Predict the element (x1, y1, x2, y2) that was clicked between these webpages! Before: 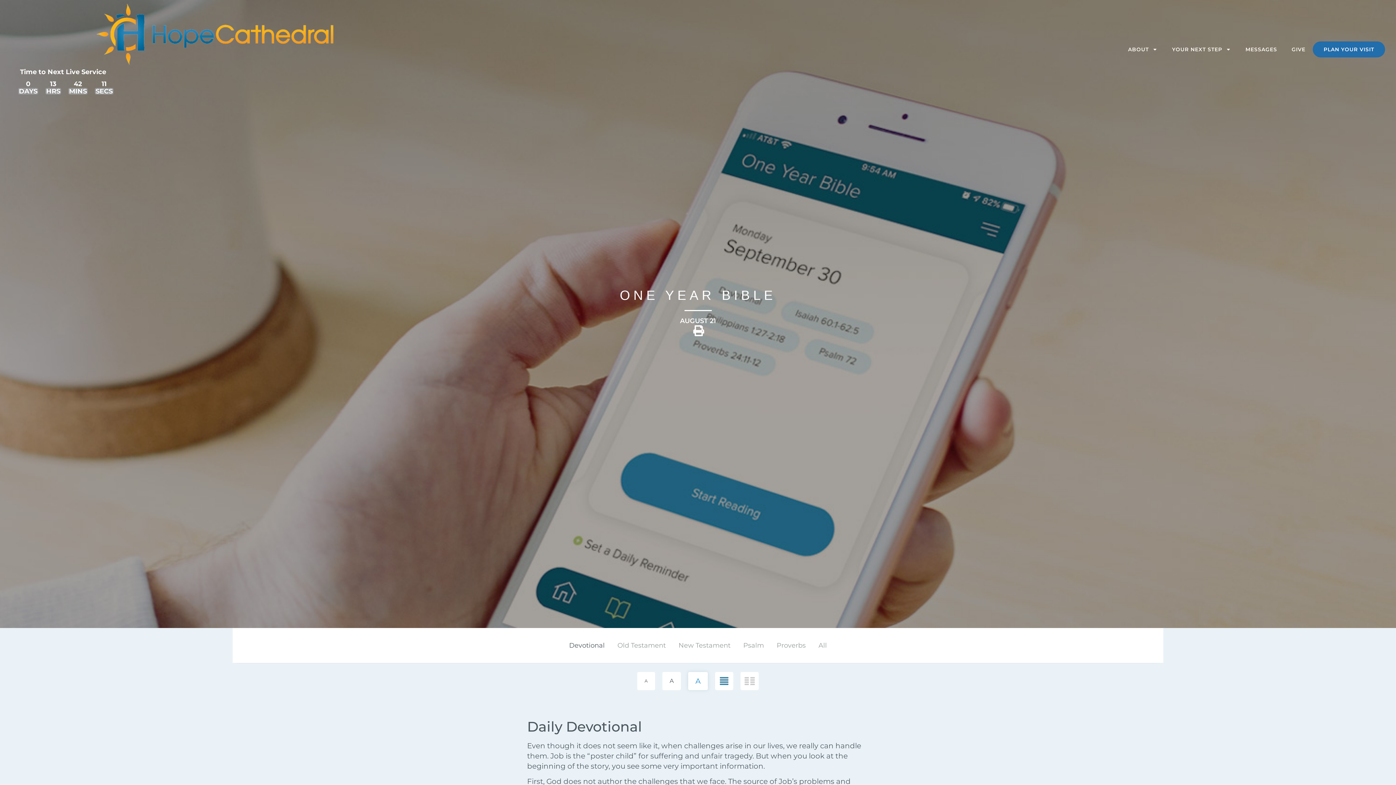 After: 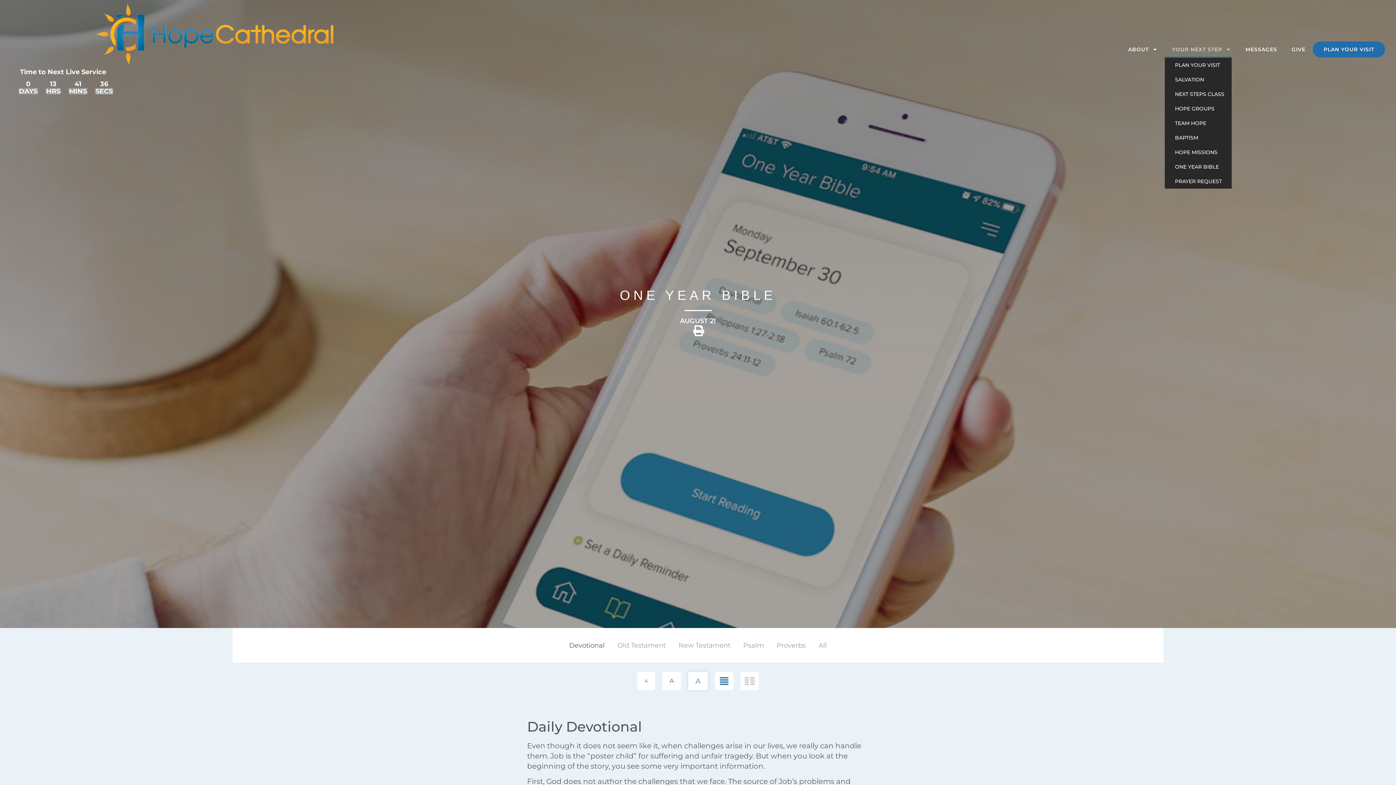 Action: label: YOUR NEXT STEP bbox: (1165, 42, 1238, 56)